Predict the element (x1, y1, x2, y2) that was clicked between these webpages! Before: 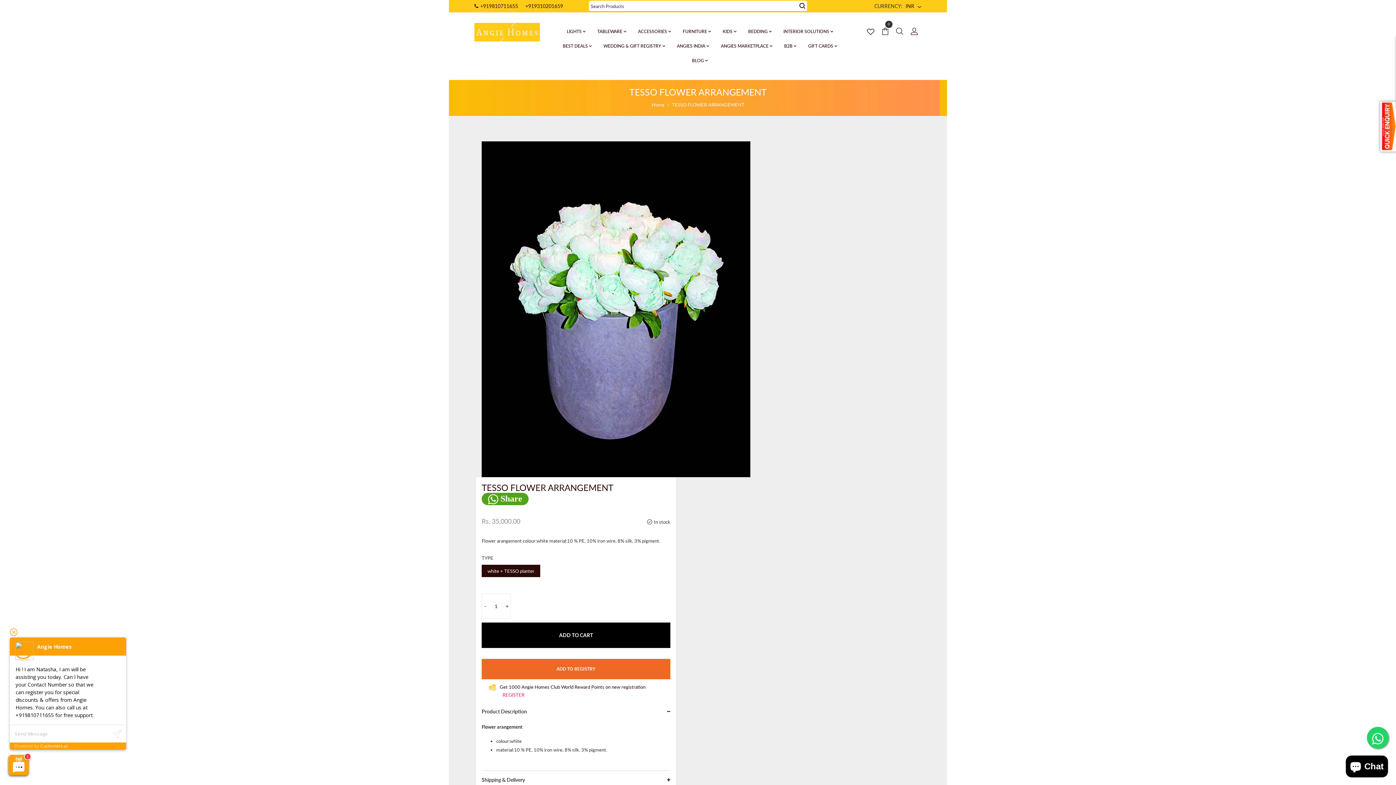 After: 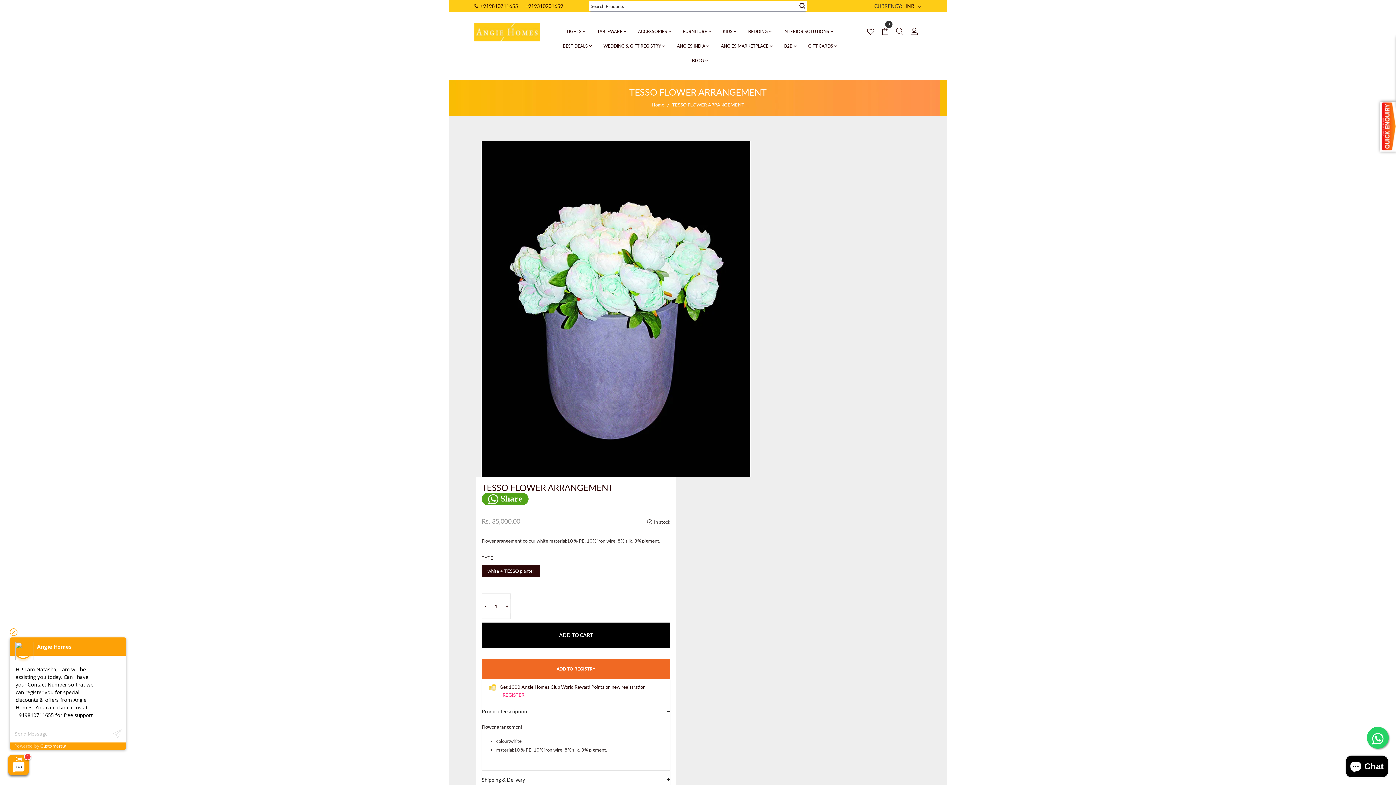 Action: label: Customers.ai bbox: (40, 743, 67, 749)